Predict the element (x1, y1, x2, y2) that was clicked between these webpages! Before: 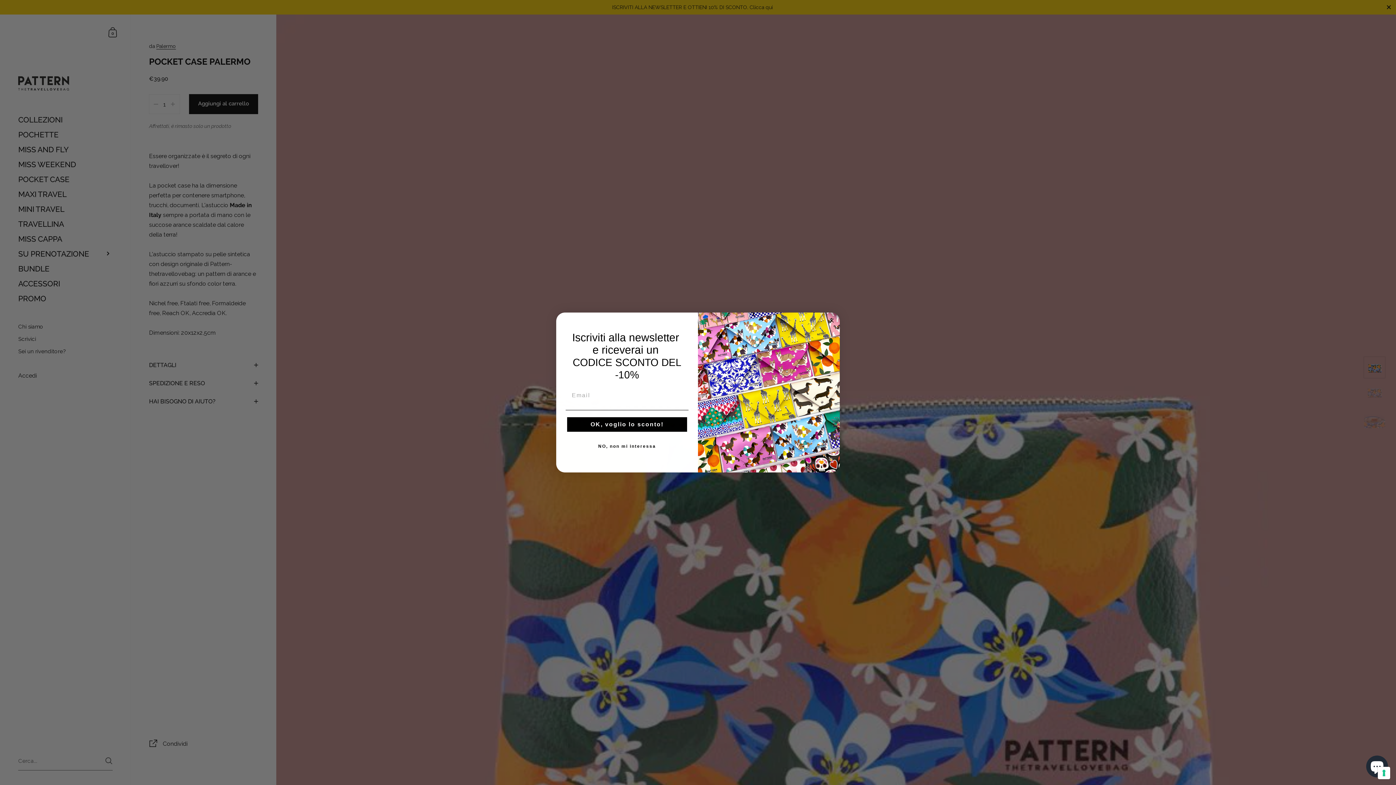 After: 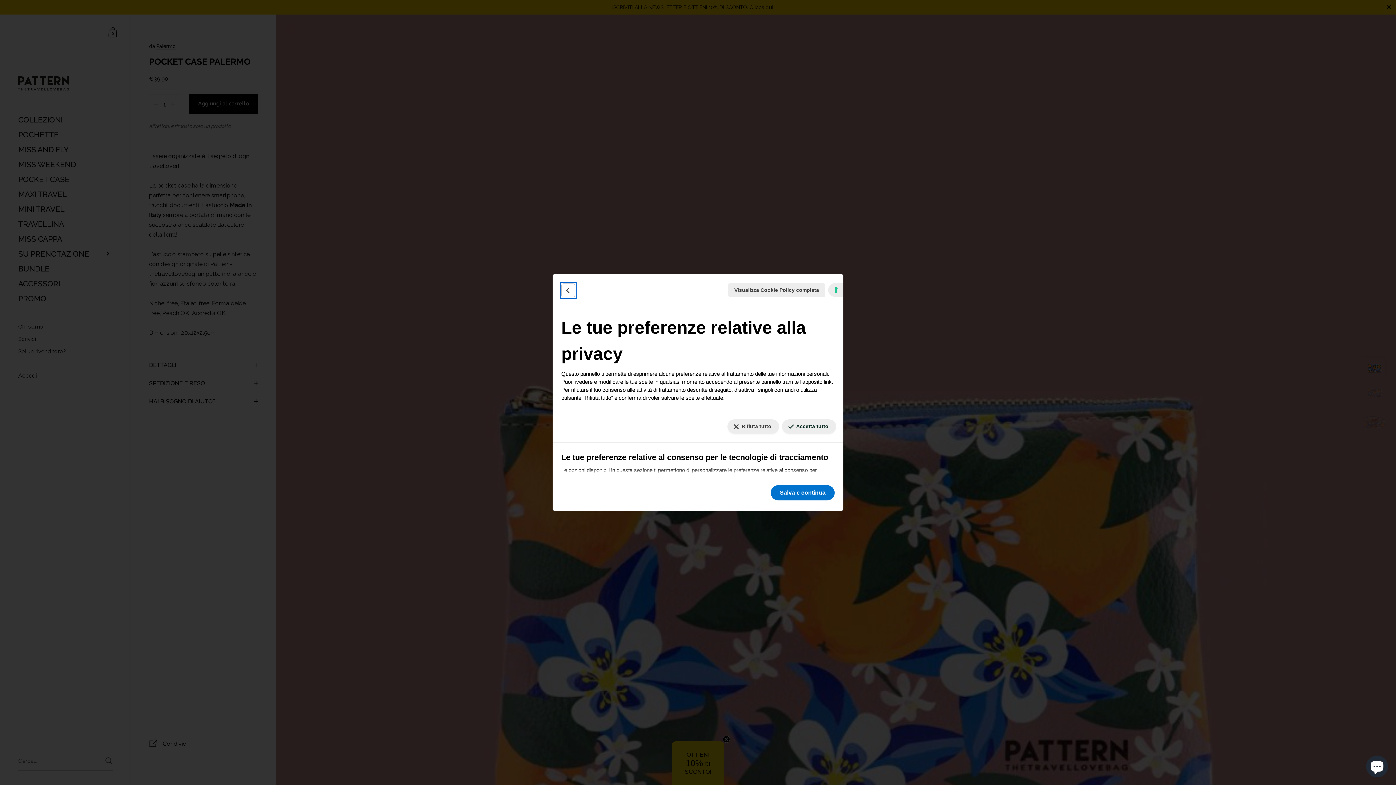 Action: bbox: (1378, 767, 1390, 779) label: Le tue preferenze relative al consenso per le tecnologie di tracciamento